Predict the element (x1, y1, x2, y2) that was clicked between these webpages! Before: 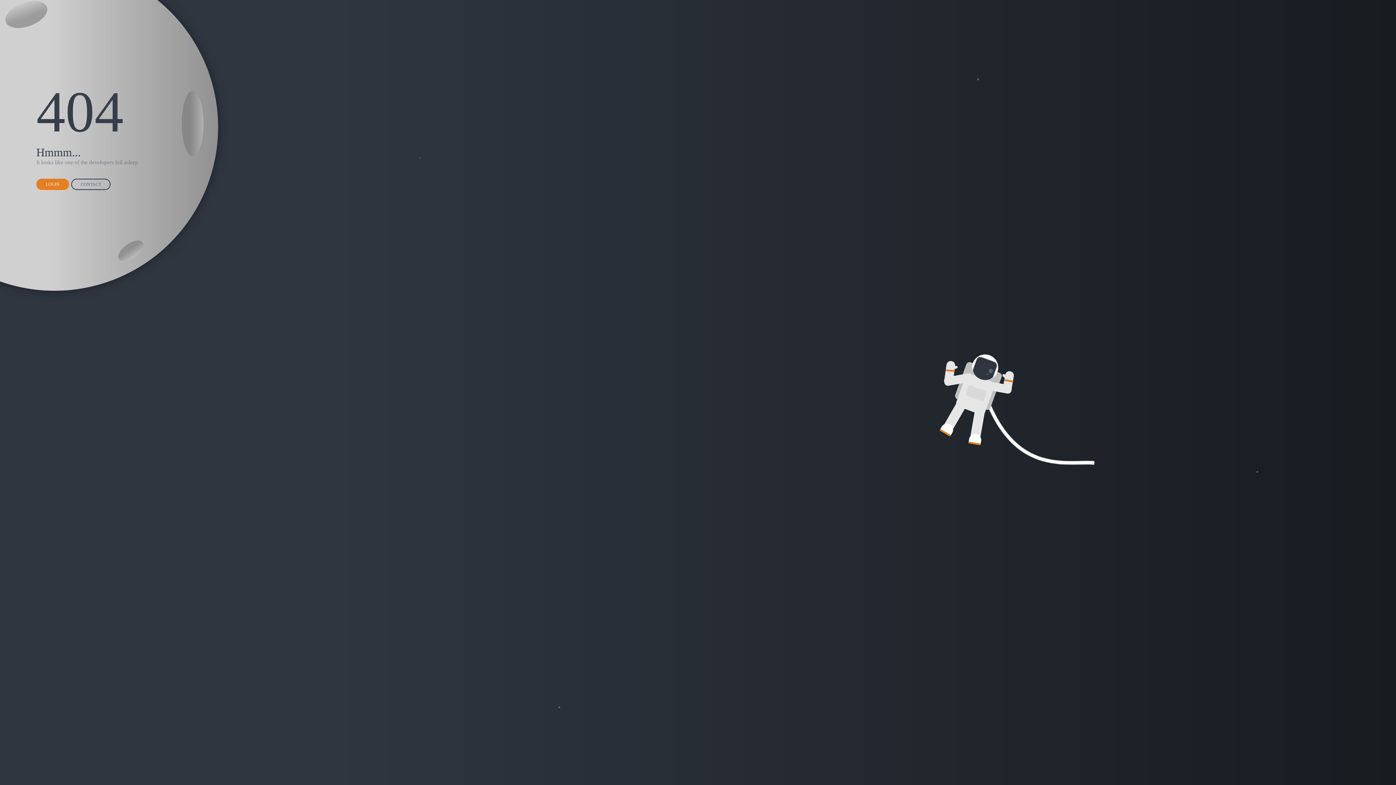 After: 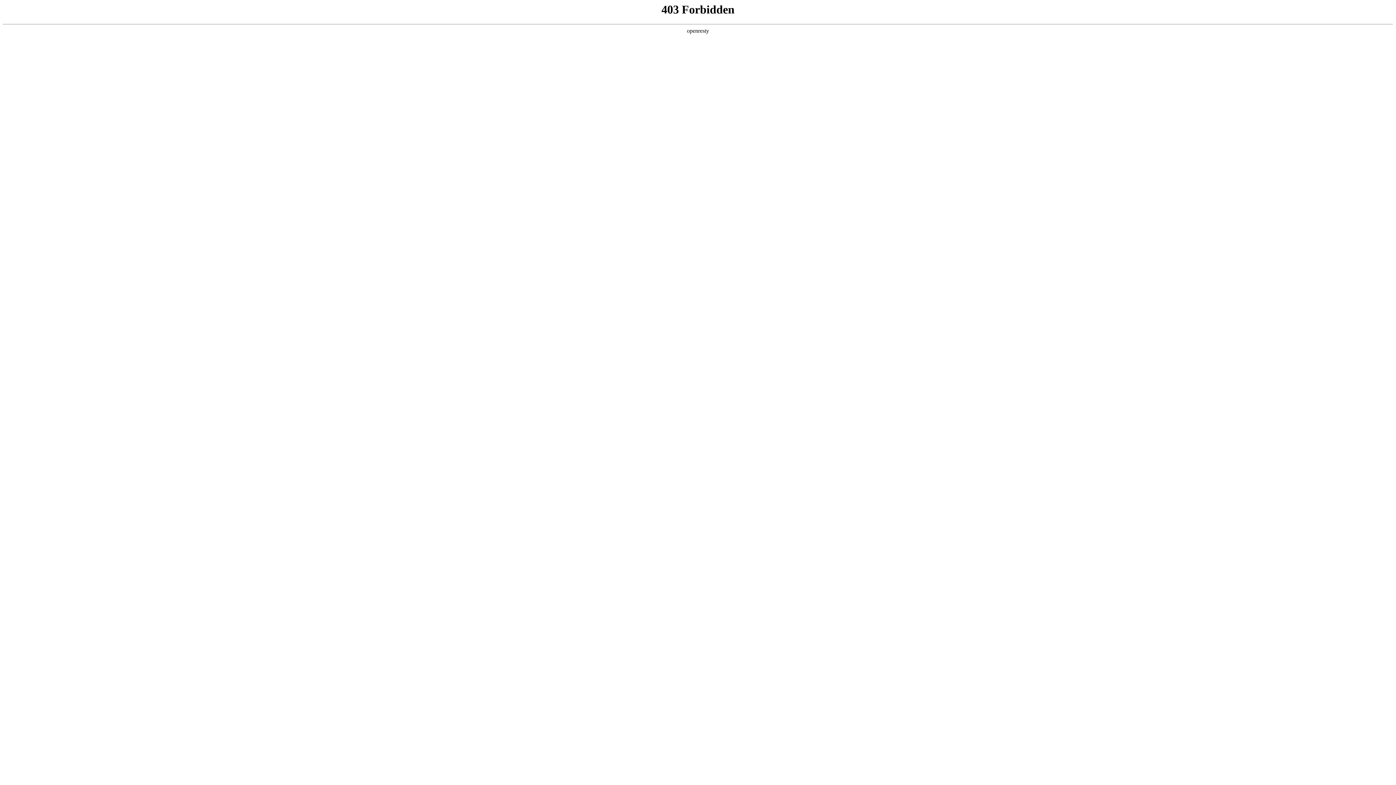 Action: label: CONTACT bbox: (71, 178, 110, 190)